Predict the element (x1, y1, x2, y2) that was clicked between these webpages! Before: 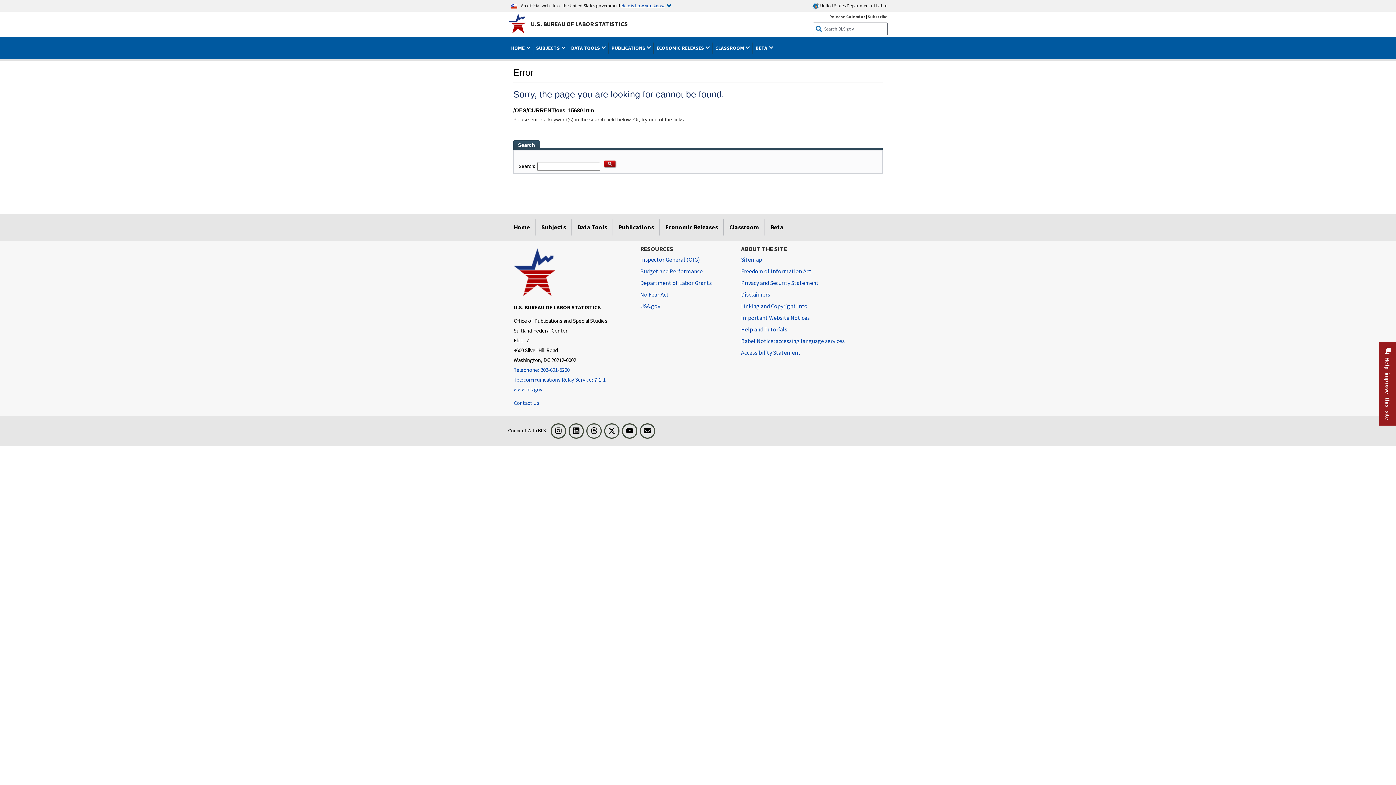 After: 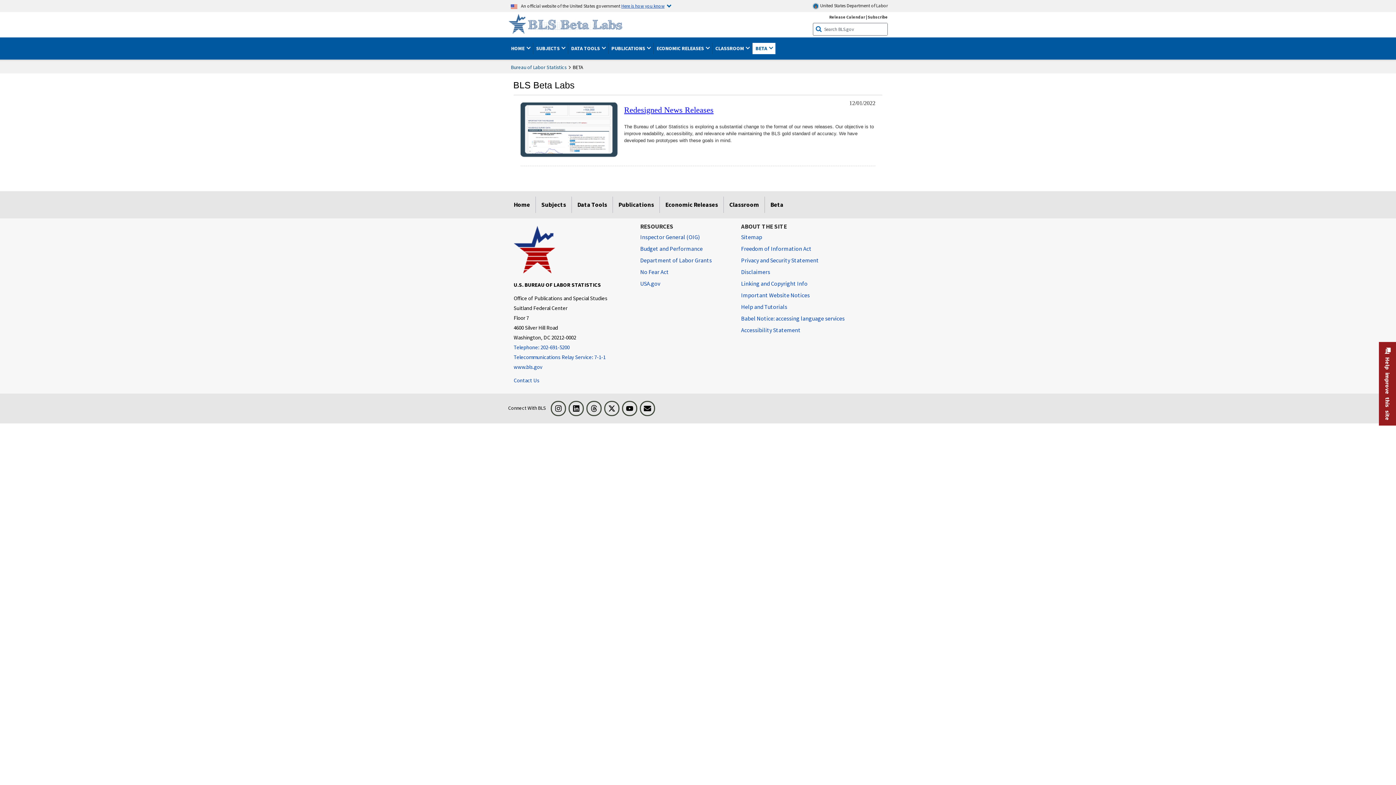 Action: bbox: (764, 219, 789, 235) label: Beta